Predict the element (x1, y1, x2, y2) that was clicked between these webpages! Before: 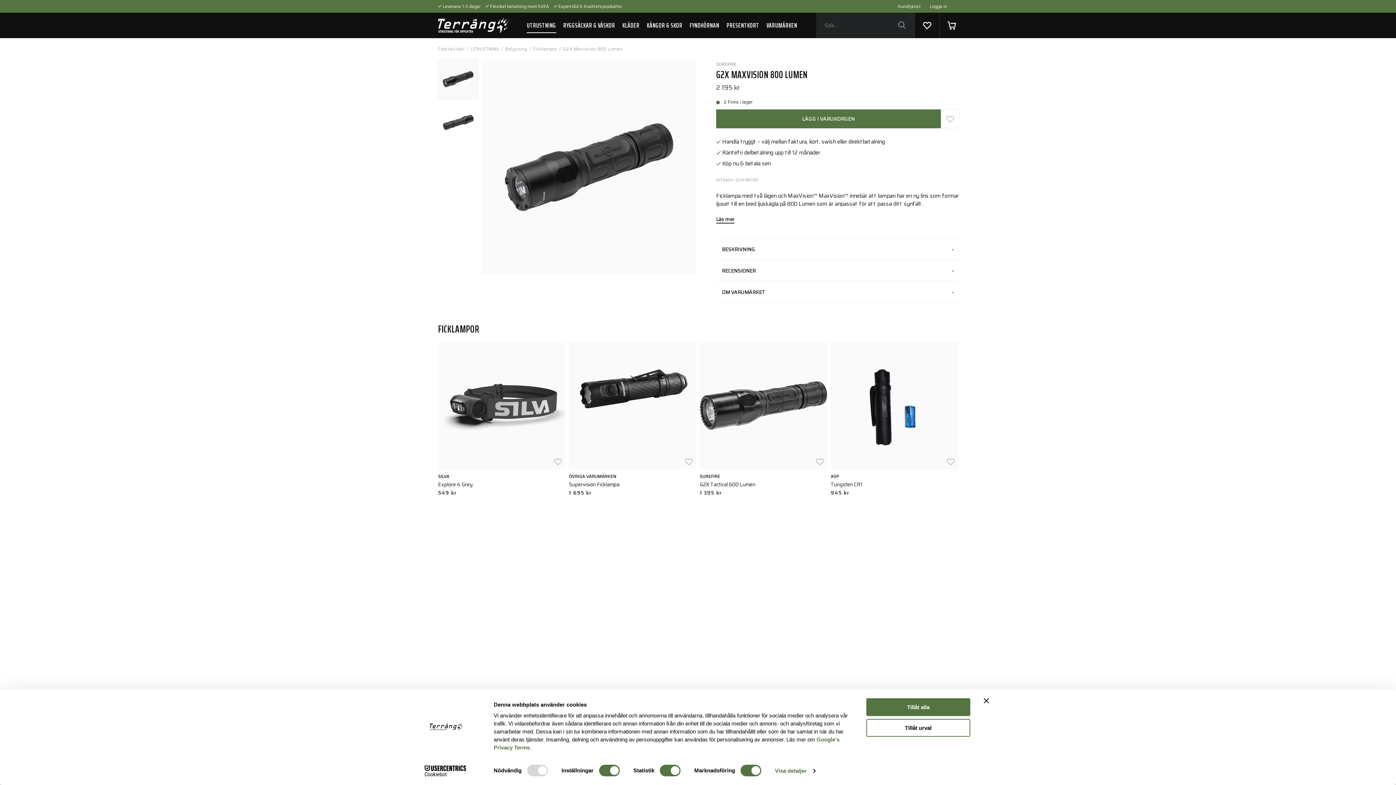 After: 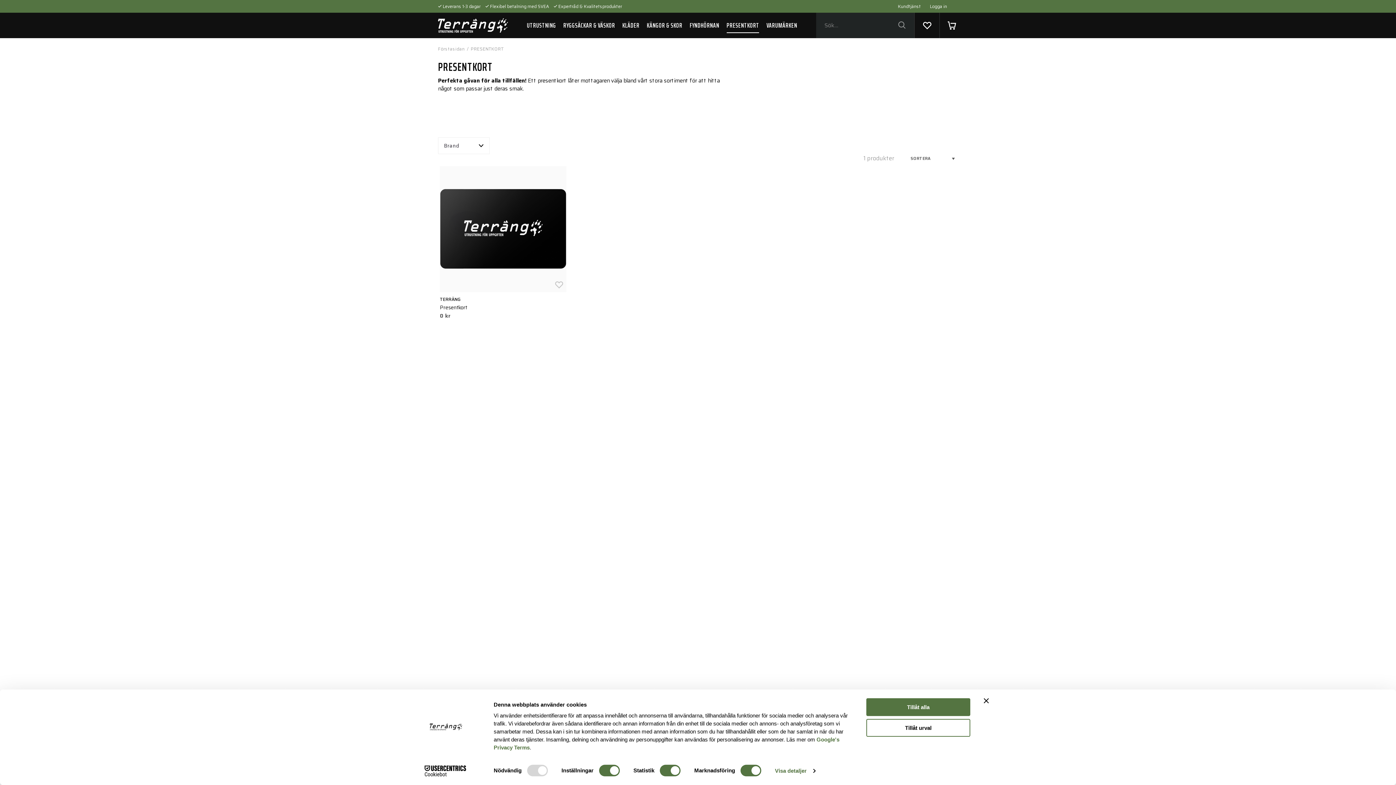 Action: label: PRESENTKORT bbox: (723, 12, 763, 38)